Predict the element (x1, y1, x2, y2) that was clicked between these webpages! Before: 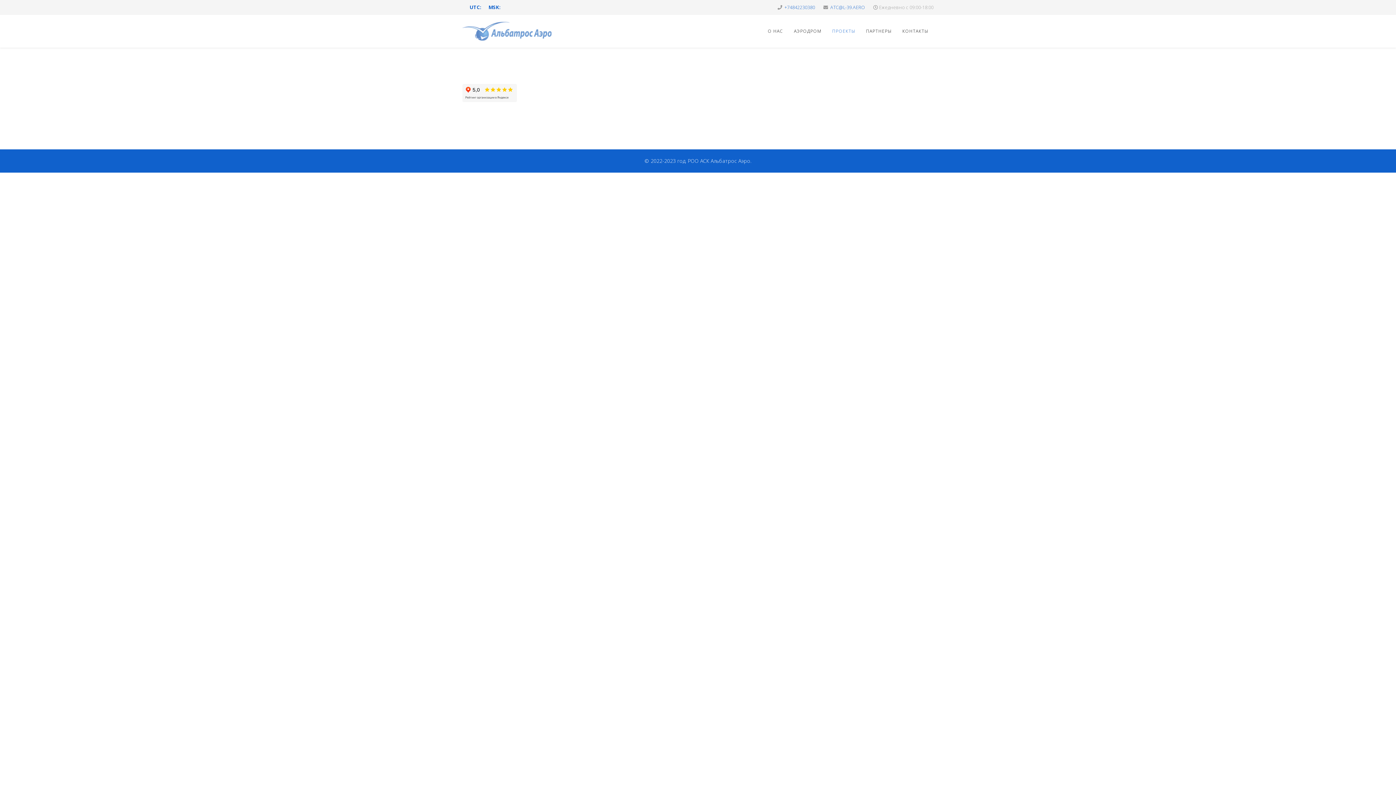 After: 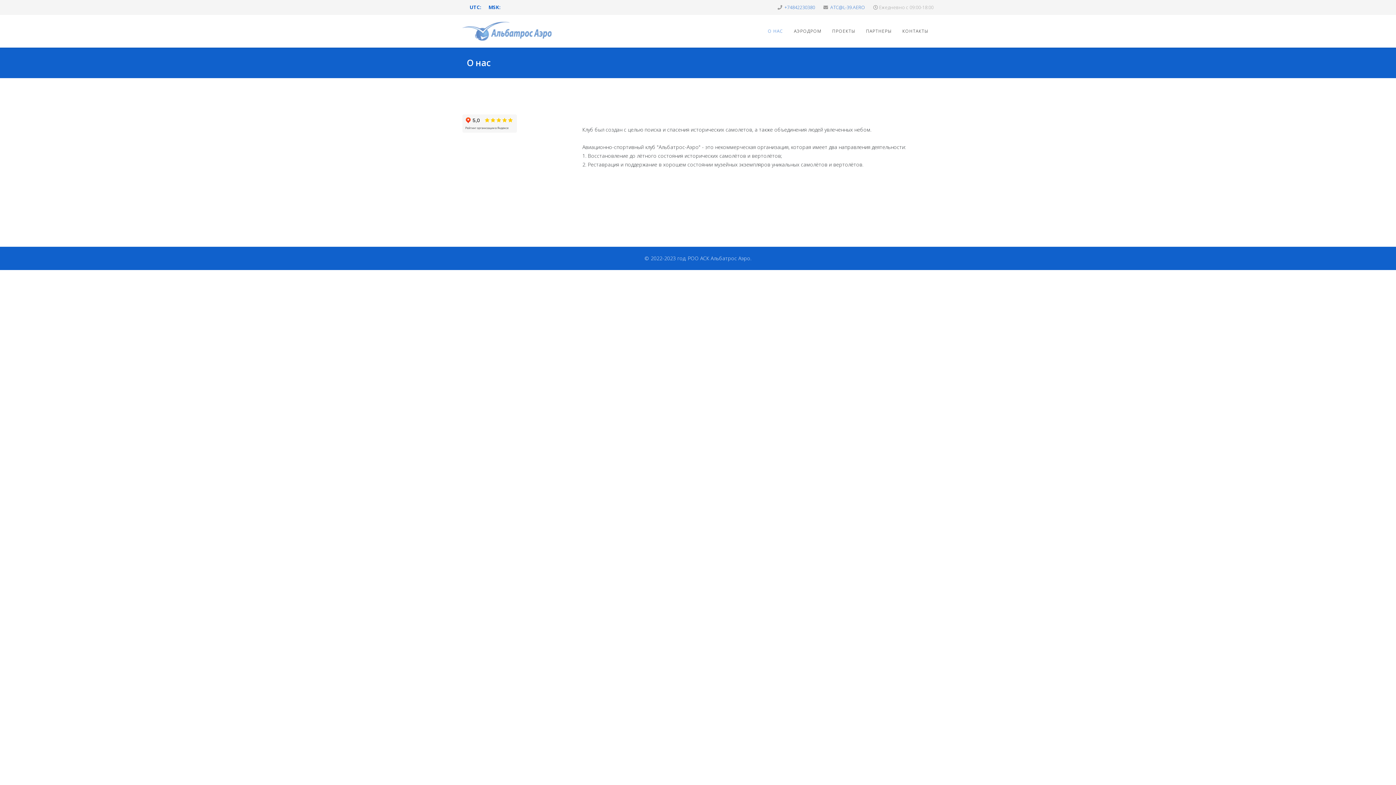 Action: bbox: (462, 14, 555, 47)